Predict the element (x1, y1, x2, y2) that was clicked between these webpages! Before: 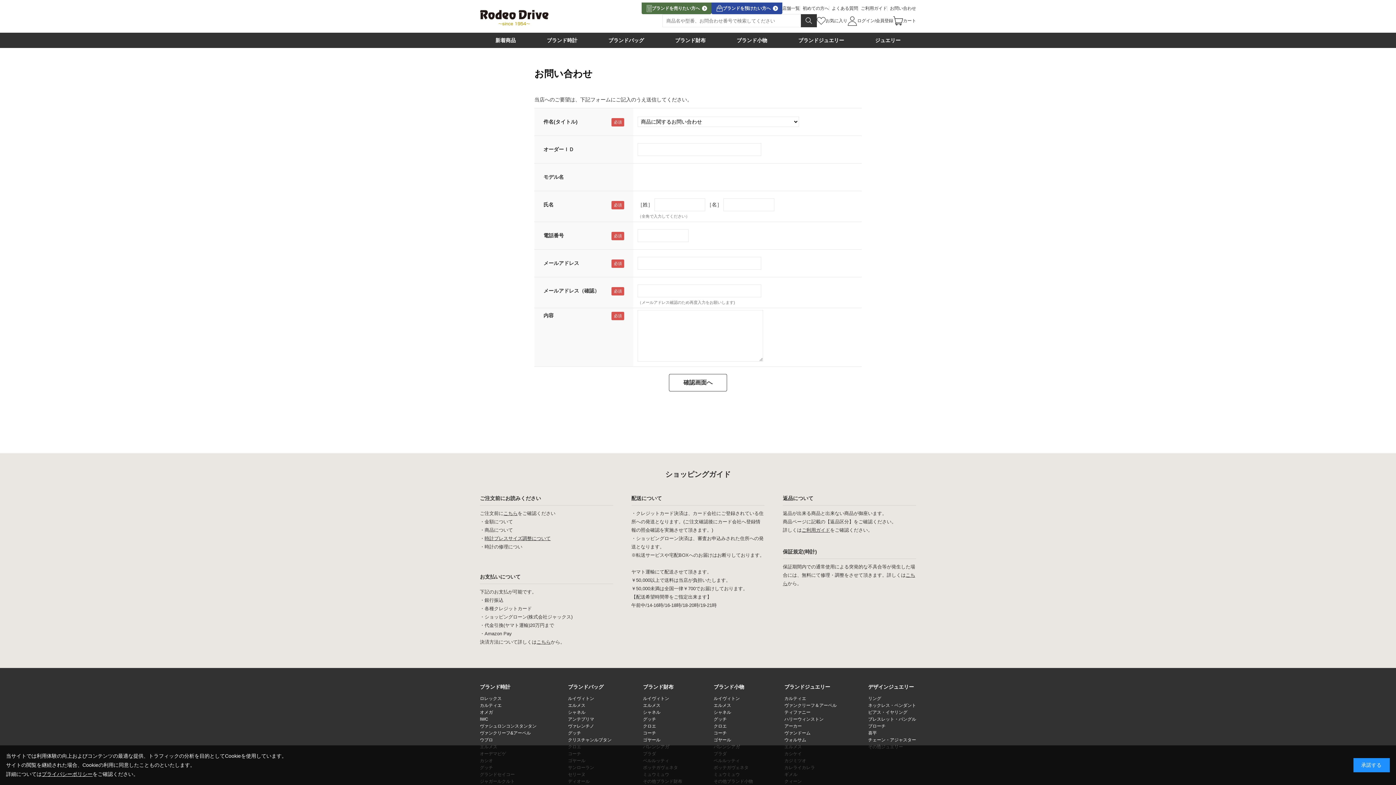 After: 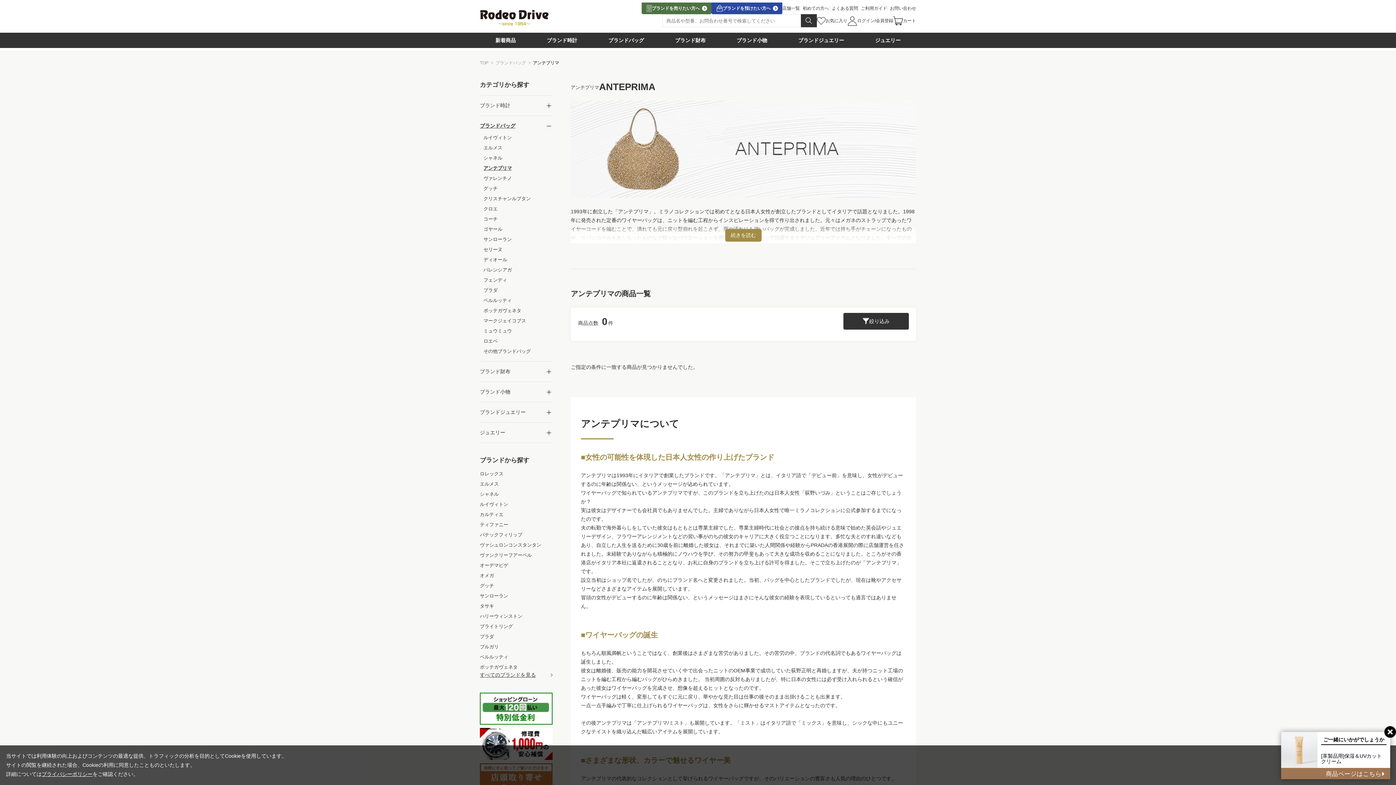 Action: label: アンテプリマ bbox: (568, 717, 594, 722)